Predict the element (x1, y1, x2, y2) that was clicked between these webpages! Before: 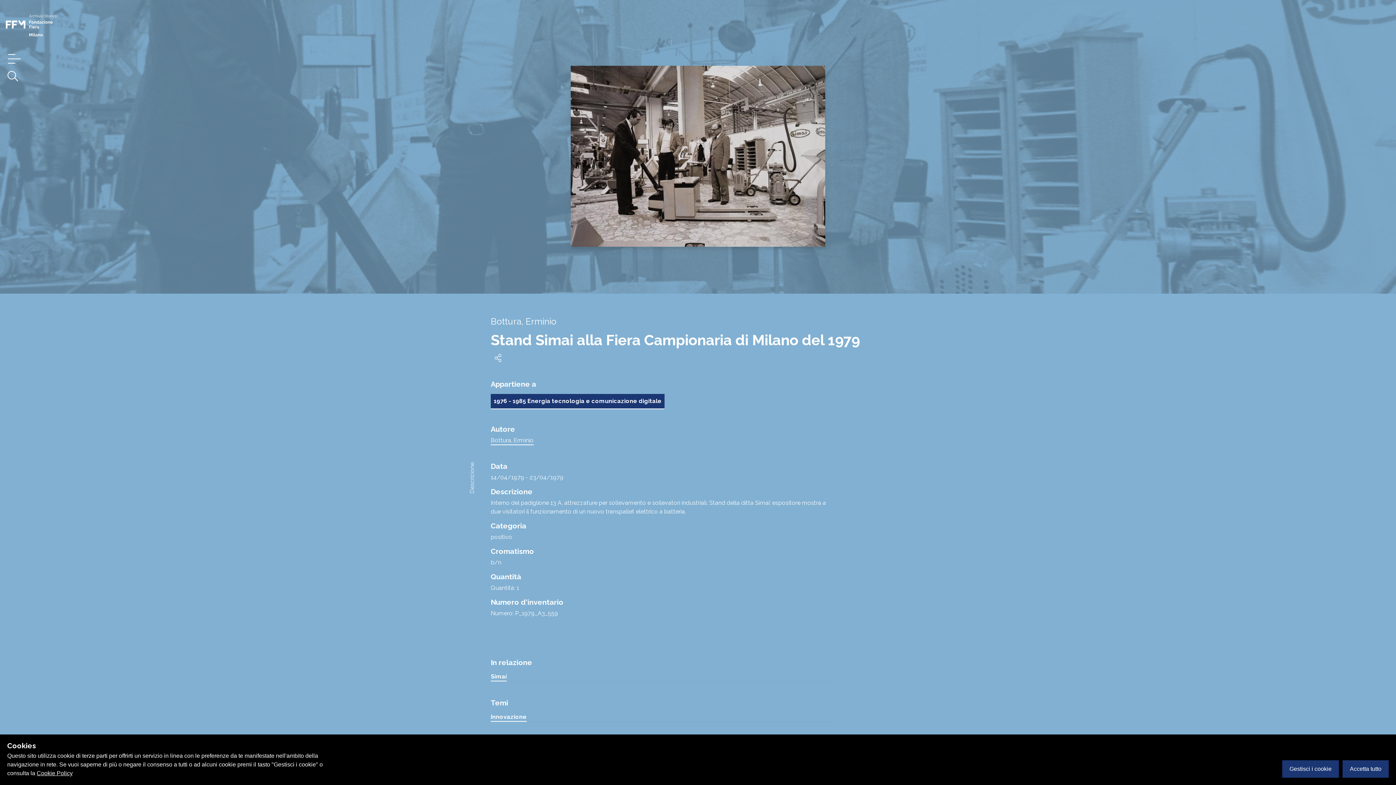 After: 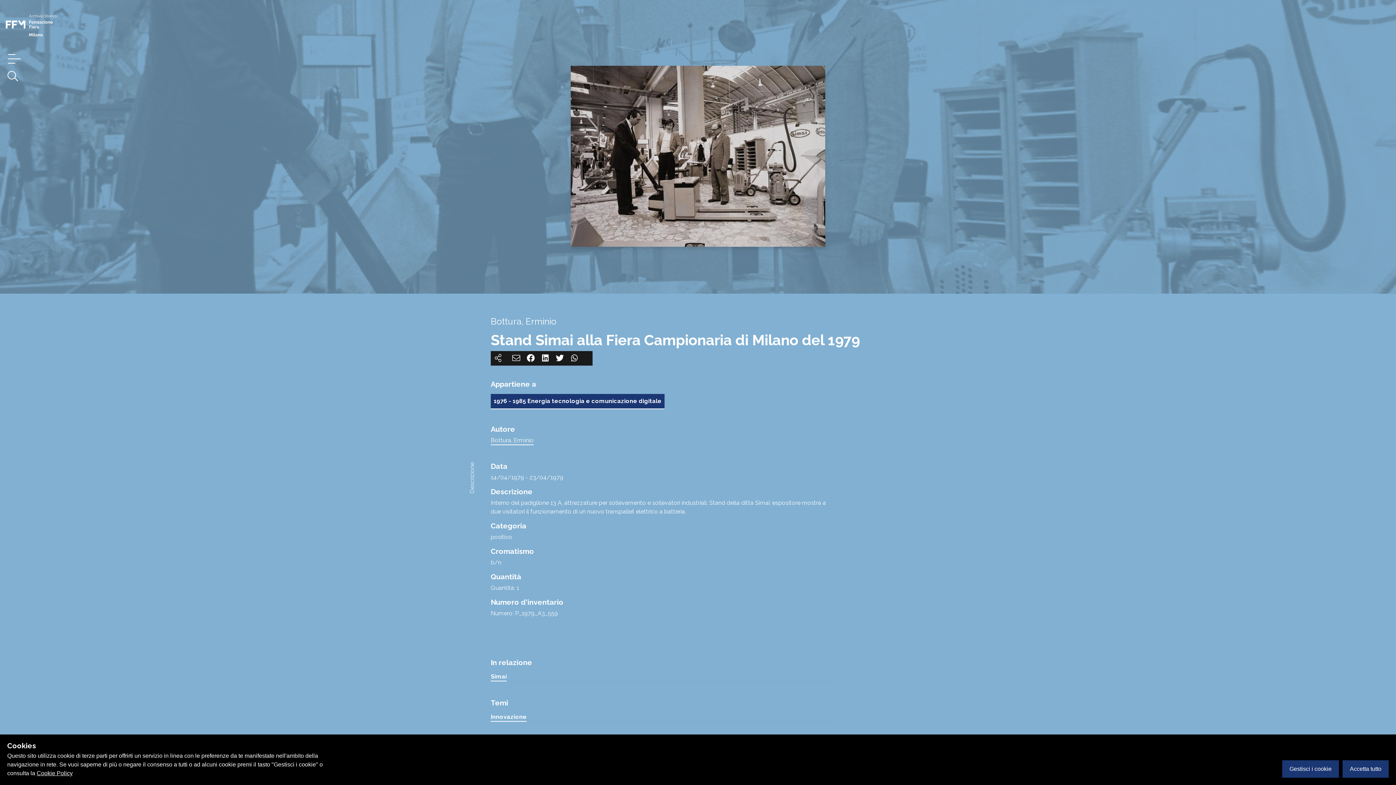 Action: bbox: (490, 351, 505, 365)